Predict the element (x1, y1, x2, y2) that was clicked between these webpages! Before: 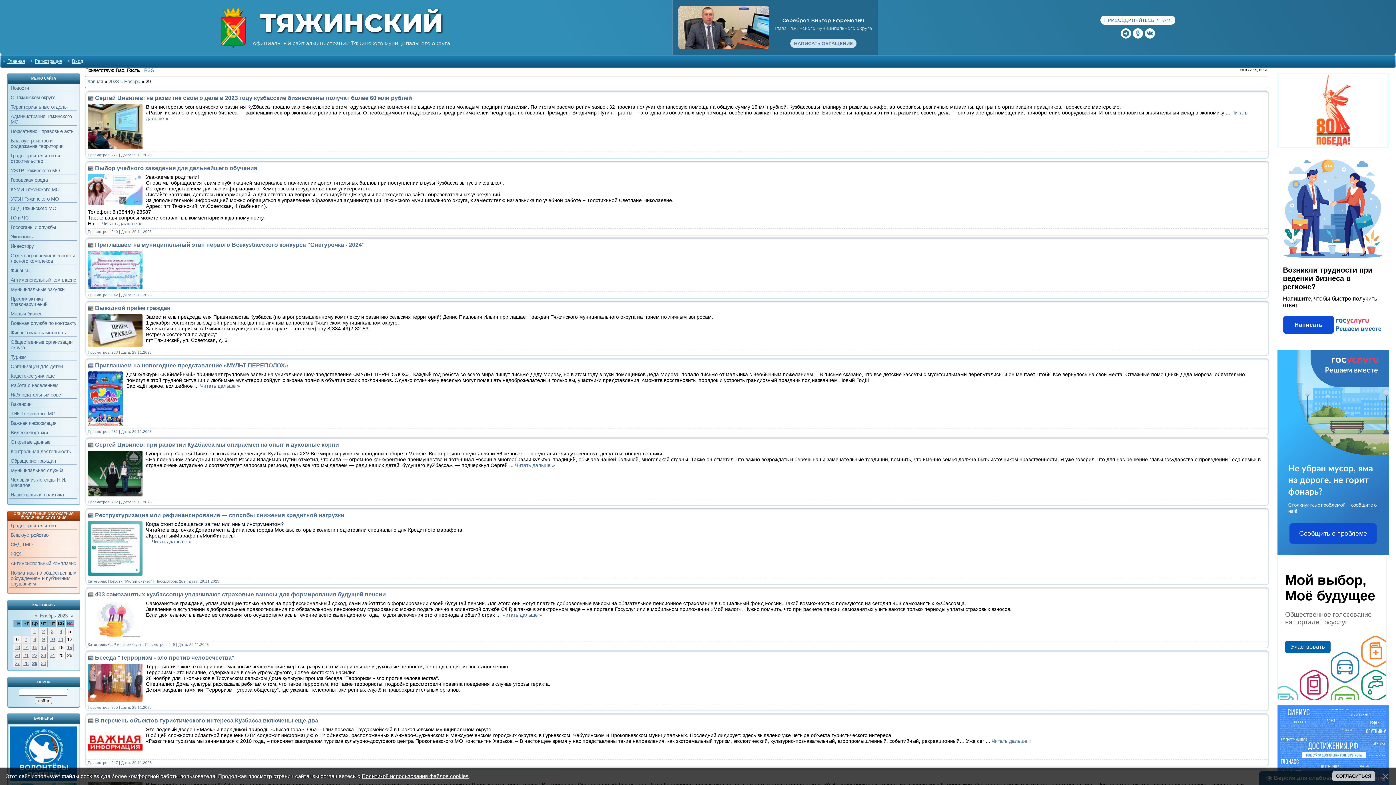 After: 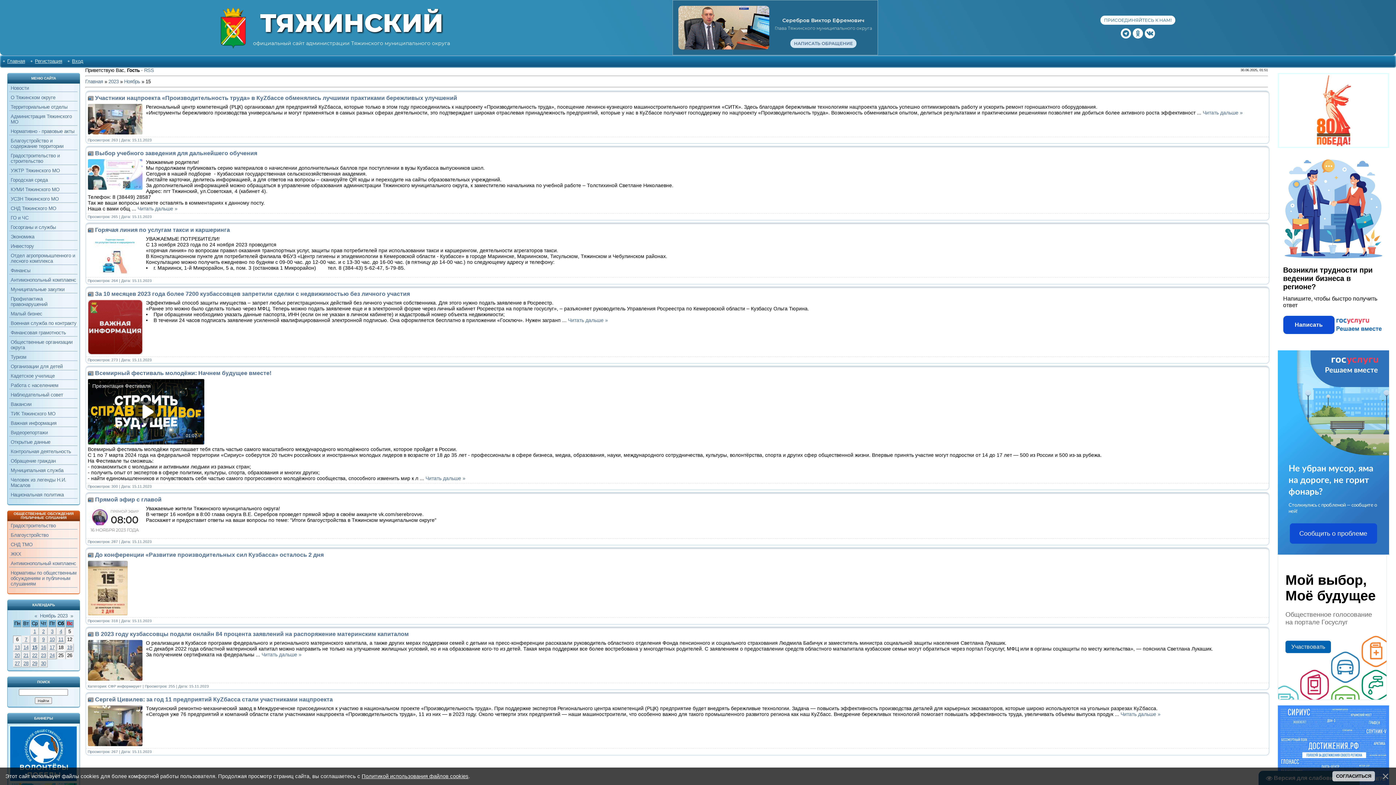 Action: label: 15 bbox: (32, 645, 37, 650)